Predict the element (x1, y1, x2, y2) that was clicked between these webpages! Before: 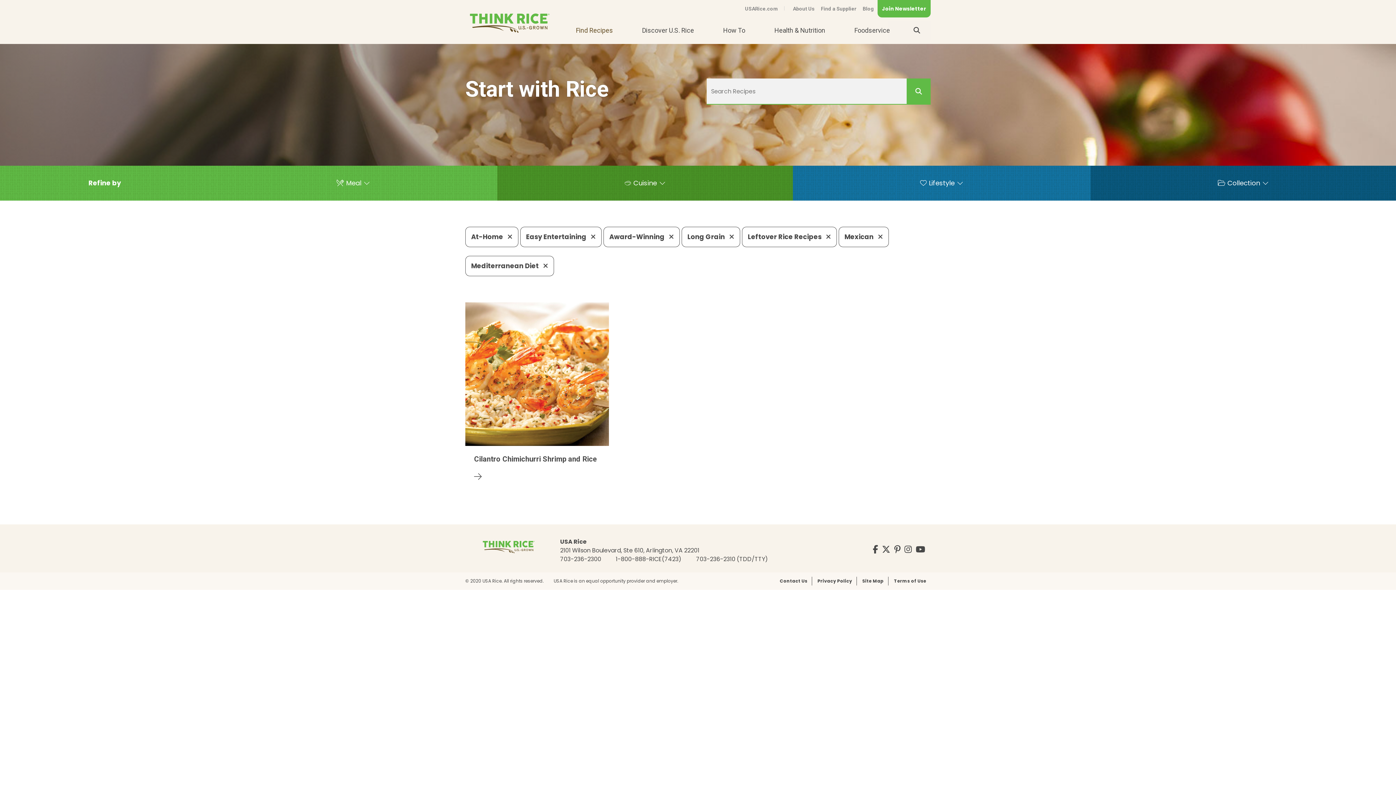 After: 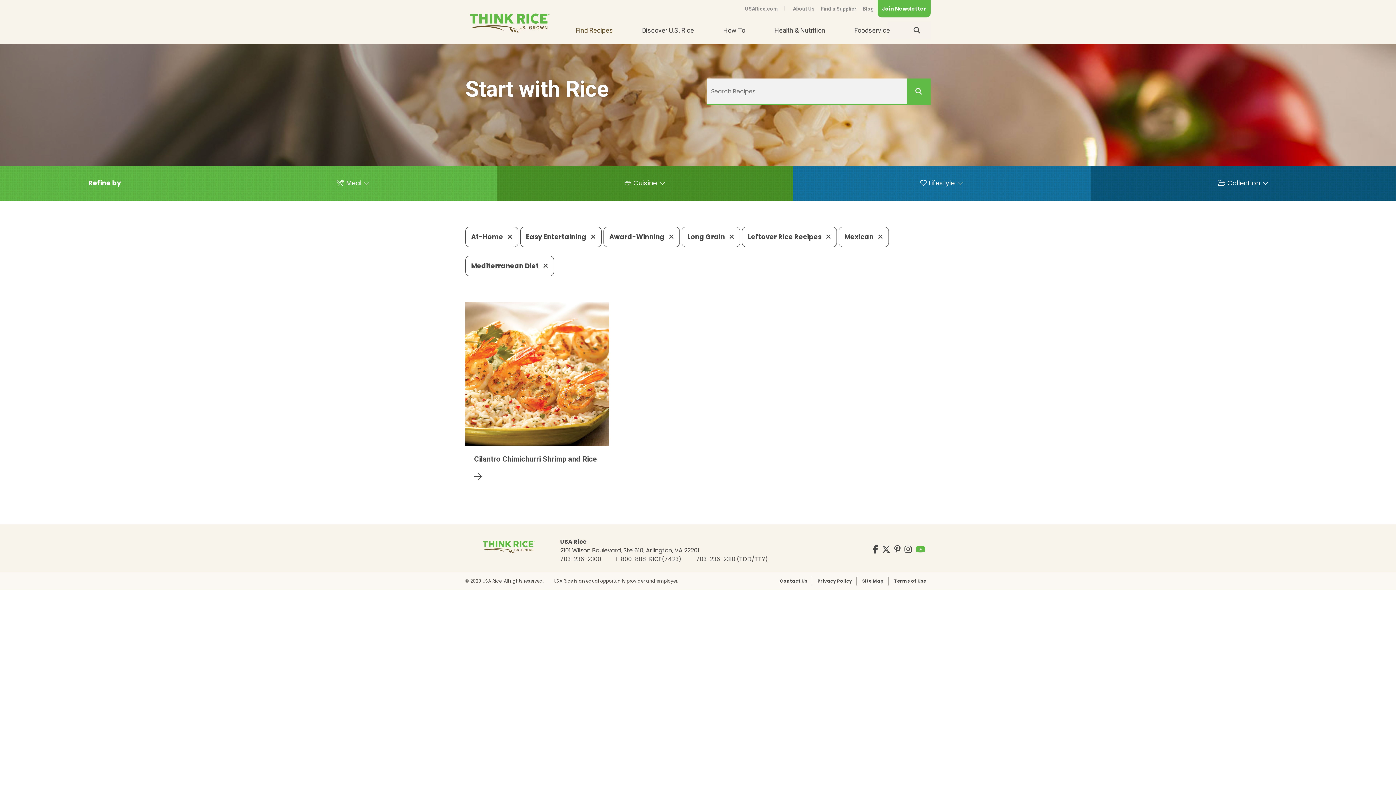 Action: bbox: (914, 544, 926, 555) label: YouTube